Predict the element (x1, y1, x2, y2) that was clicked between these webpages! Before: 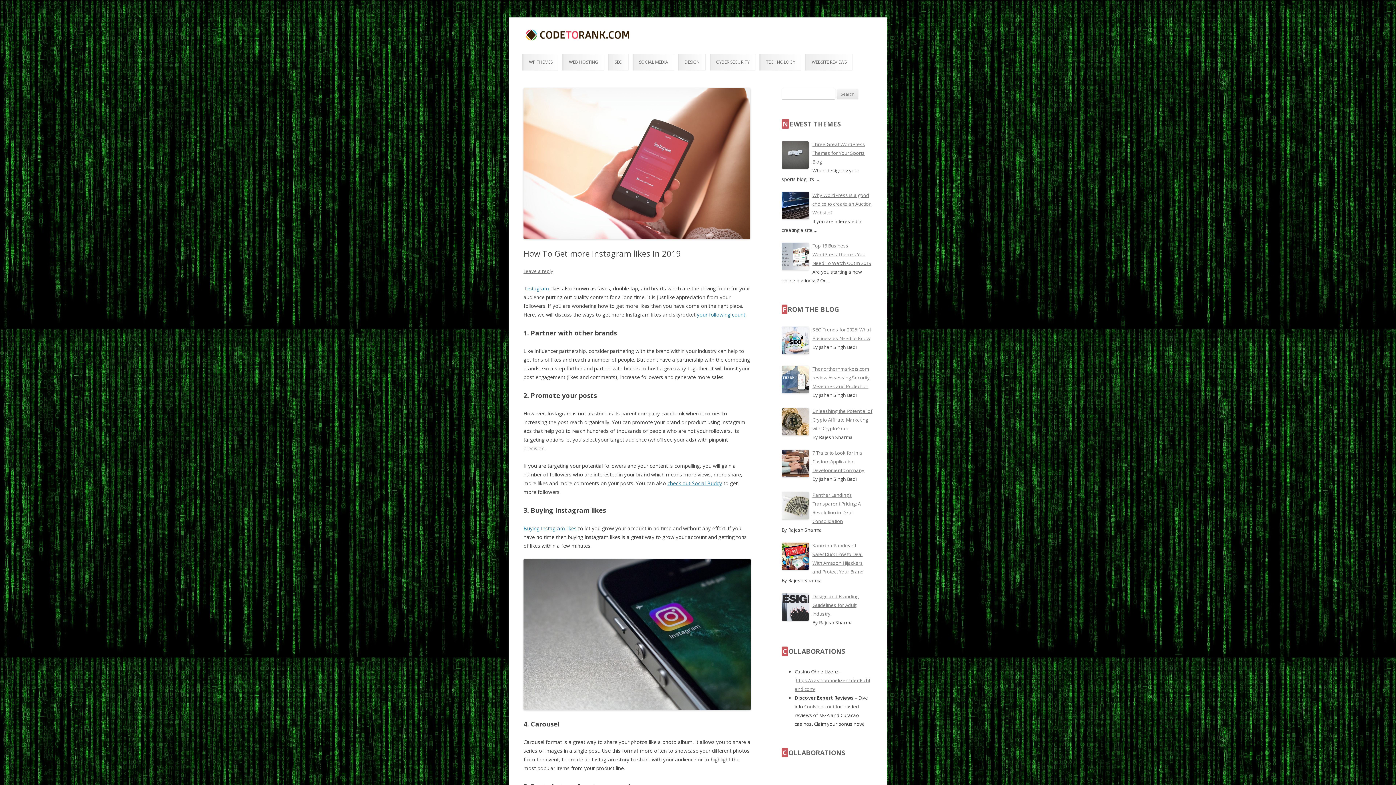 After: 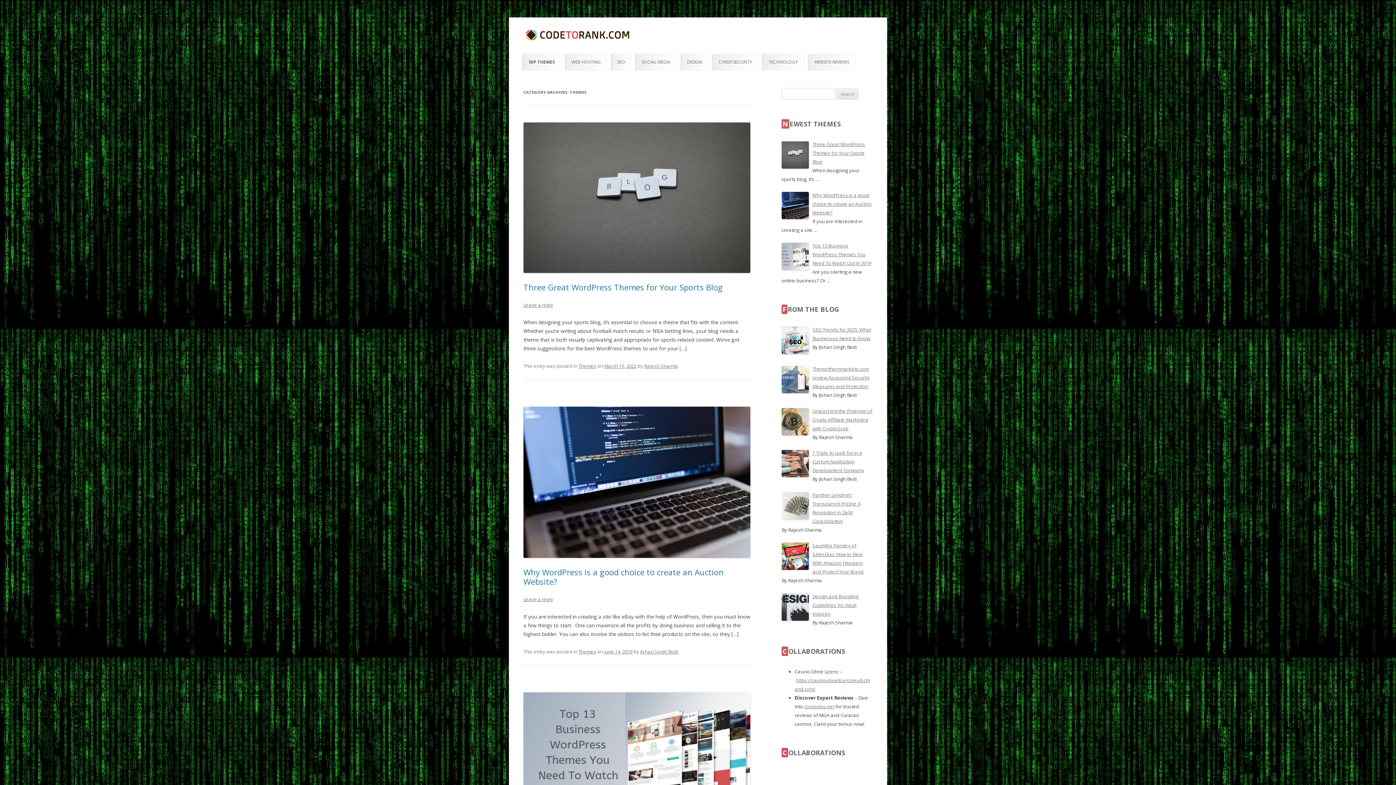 Action: bbox: (529, 54, 552, 70) label: WP THEMES